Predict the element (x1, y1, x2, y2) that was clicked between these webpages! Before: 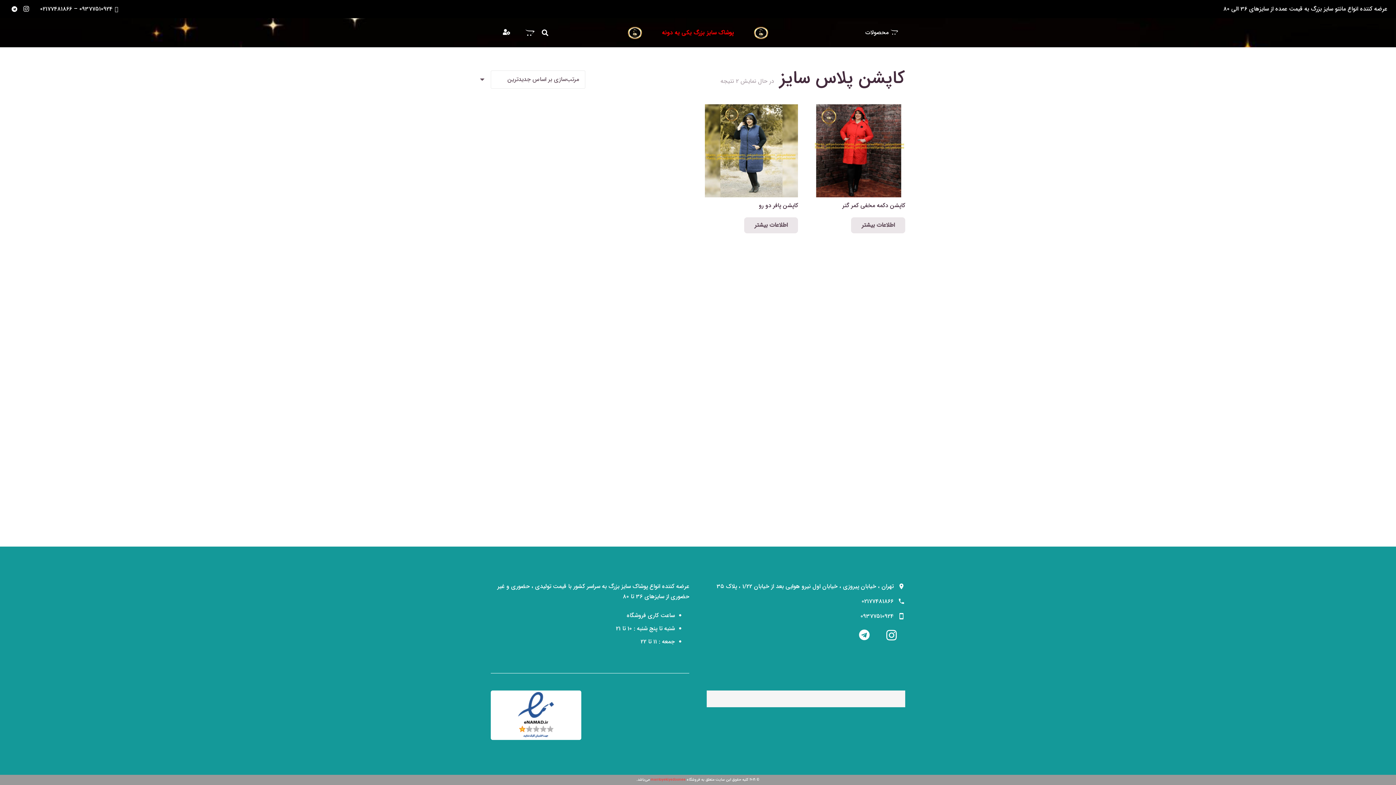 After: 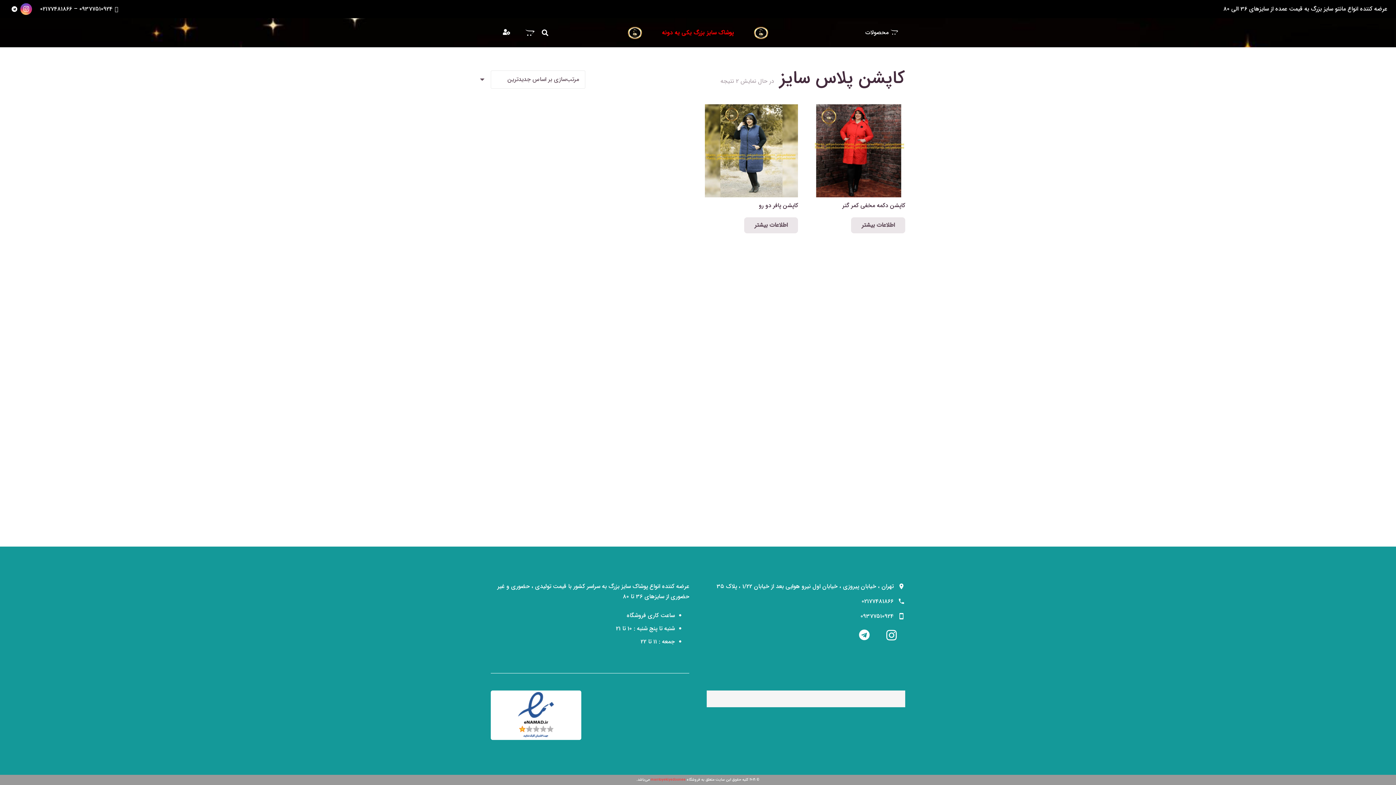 Action: label: Instagram bbox: (20, 3, 32, 14)